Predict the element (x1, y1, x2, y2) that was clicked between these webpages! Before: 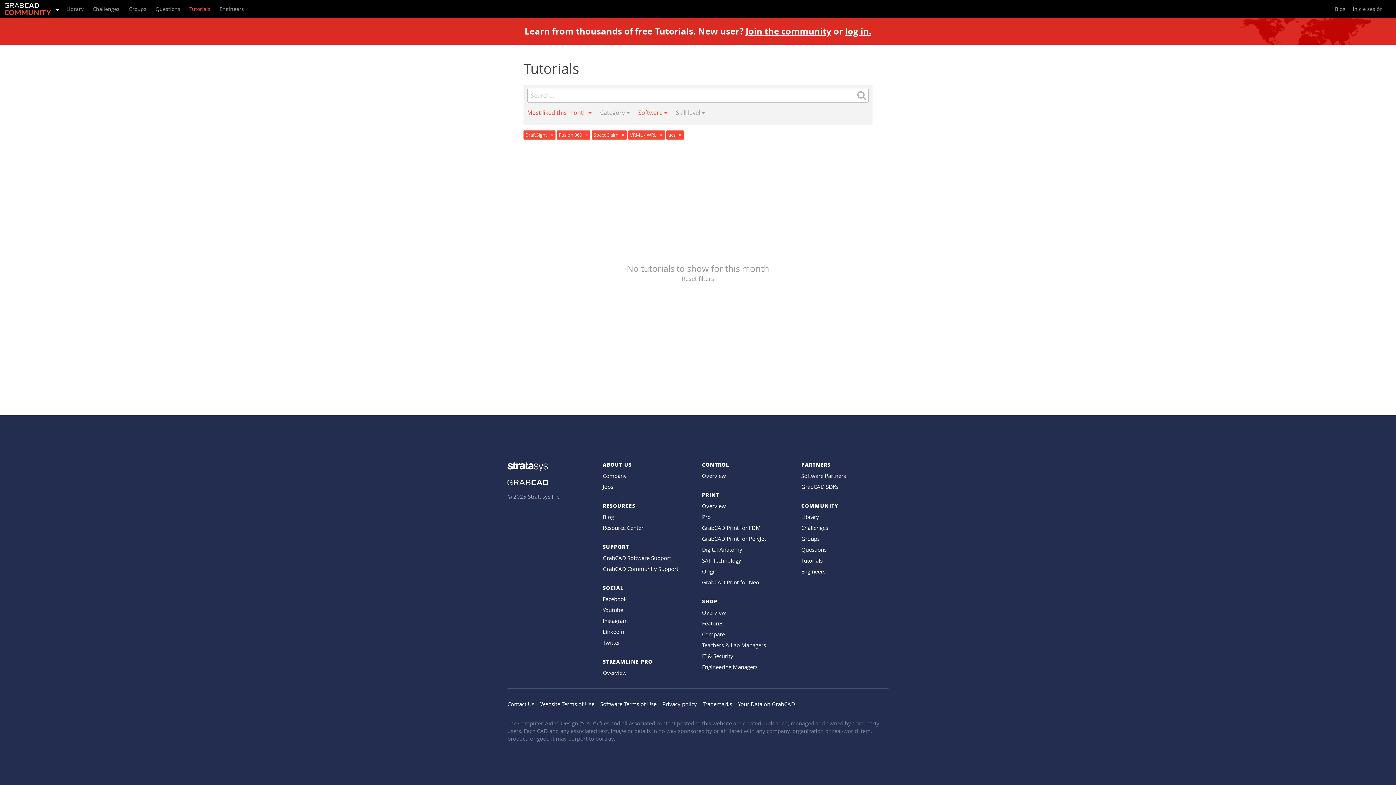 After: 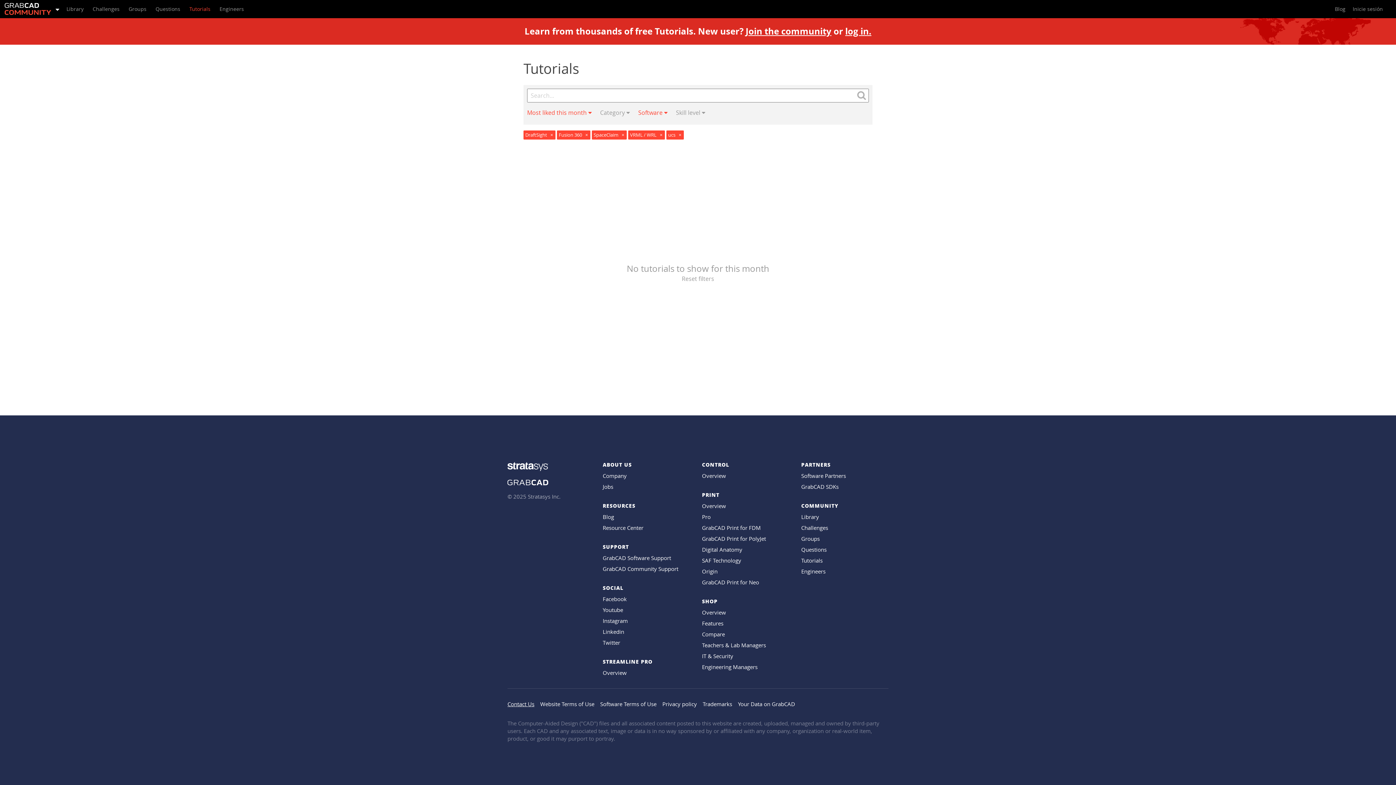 Action: bbox: (507, 700, 534, 708) label: Contact Us